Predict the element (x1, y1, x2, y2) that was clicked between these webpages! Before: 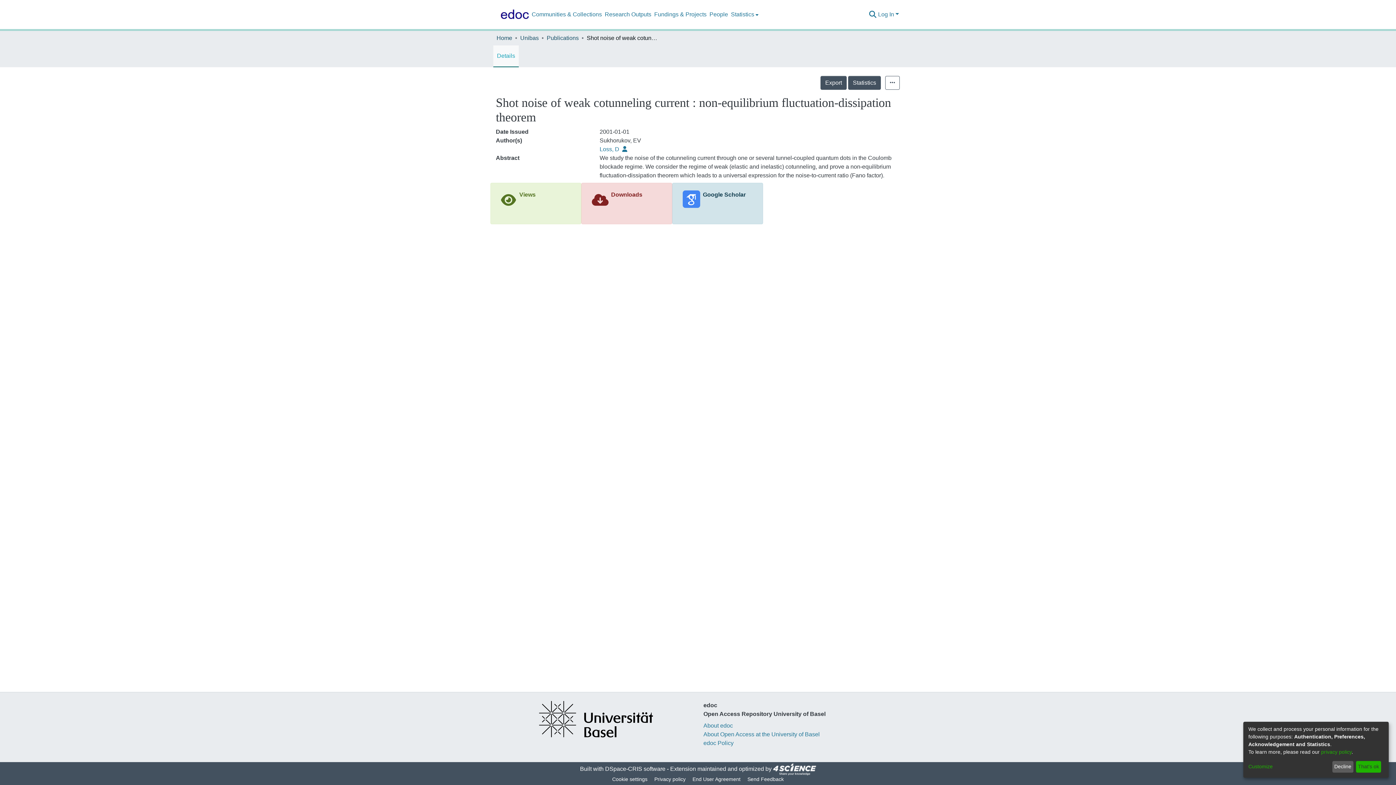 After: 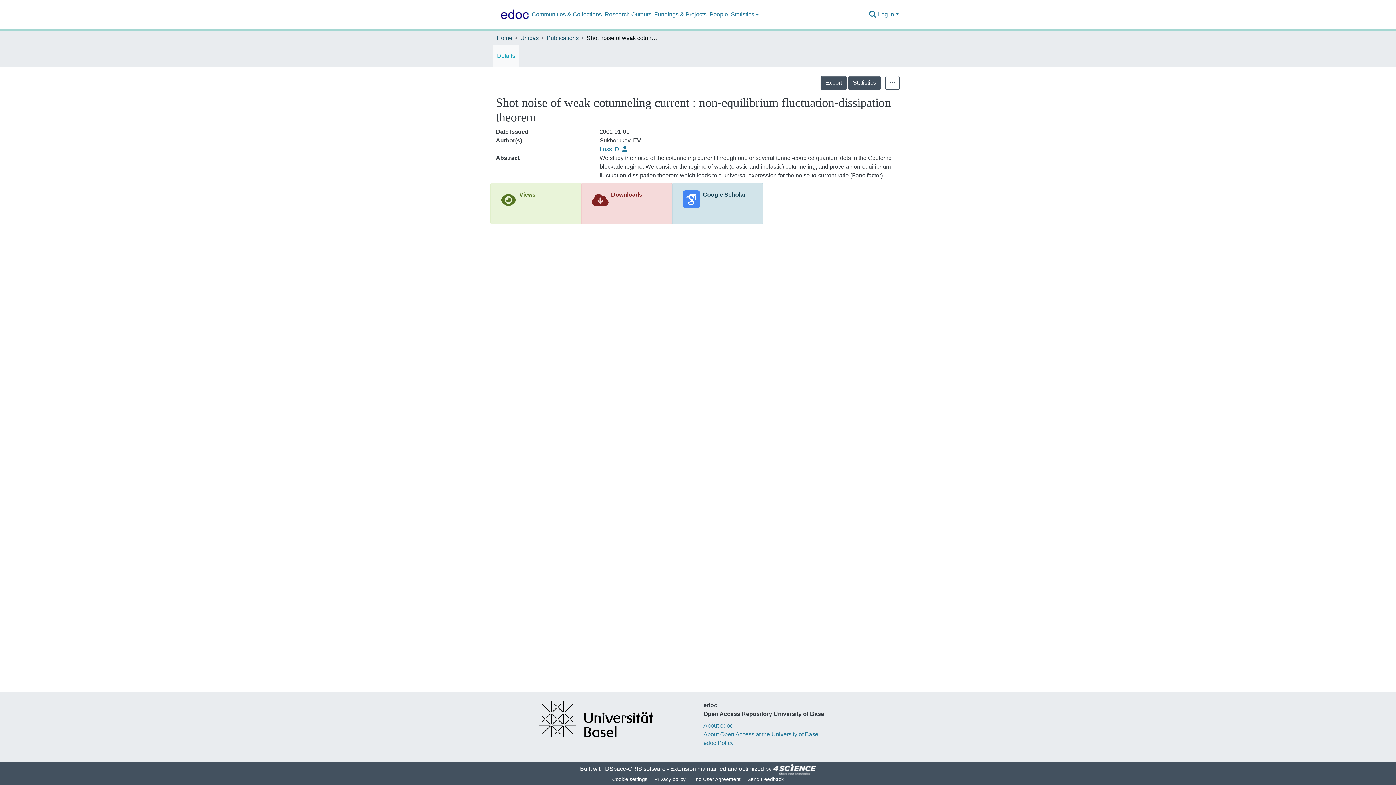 Action: label: Decline bbox: (1332, 761, 1353, 773)